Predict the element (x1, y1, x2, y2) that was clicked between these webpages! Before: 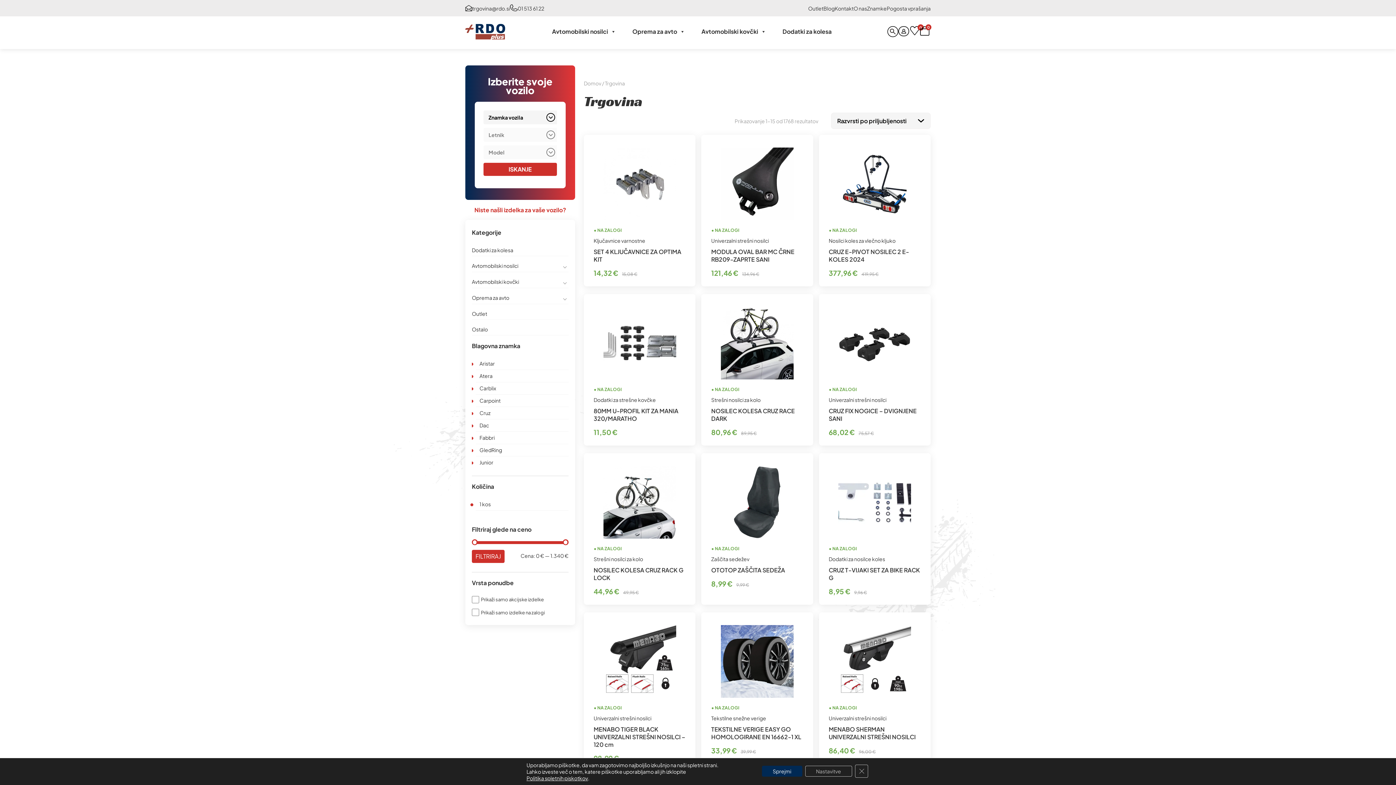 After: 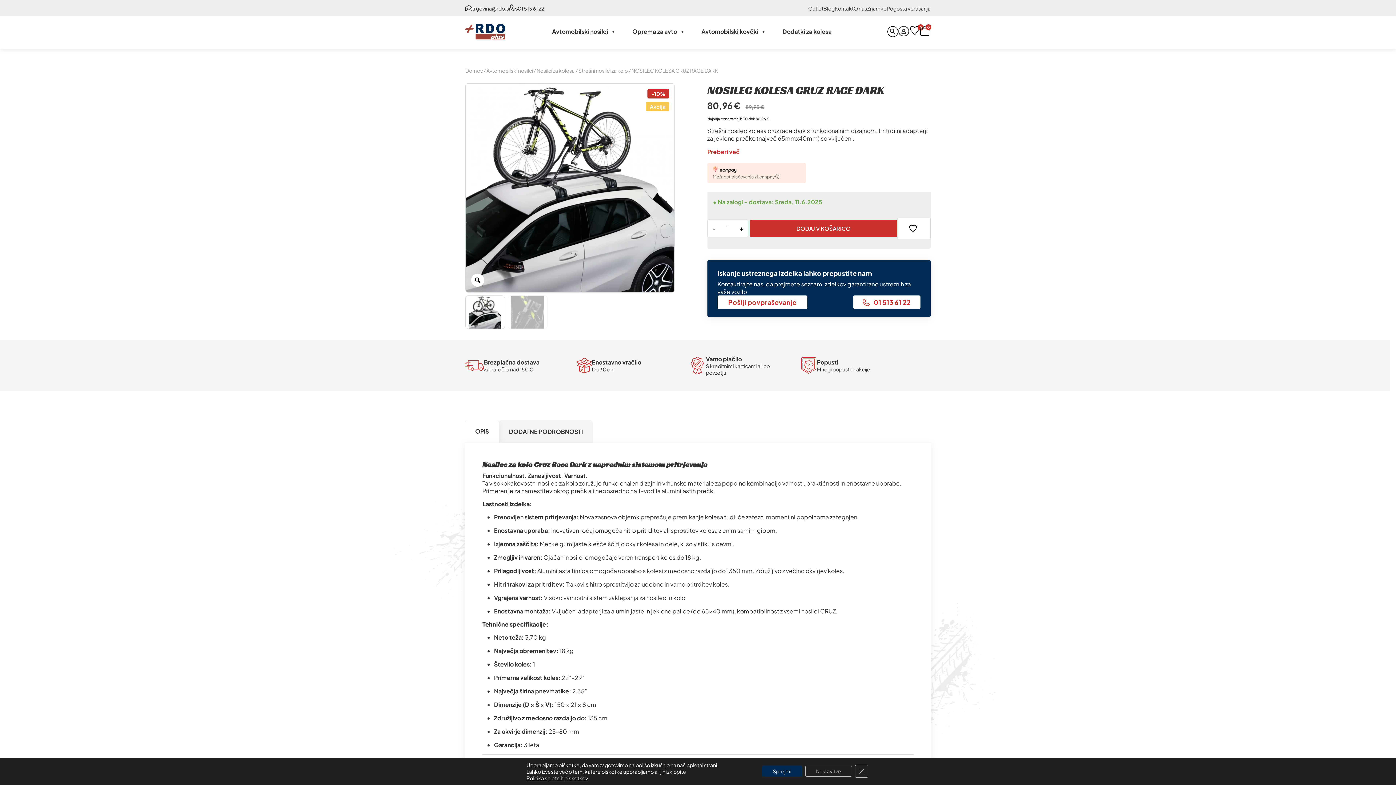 Action: label: • NA ZALOGI bbox: (701, 294, 813, 392)